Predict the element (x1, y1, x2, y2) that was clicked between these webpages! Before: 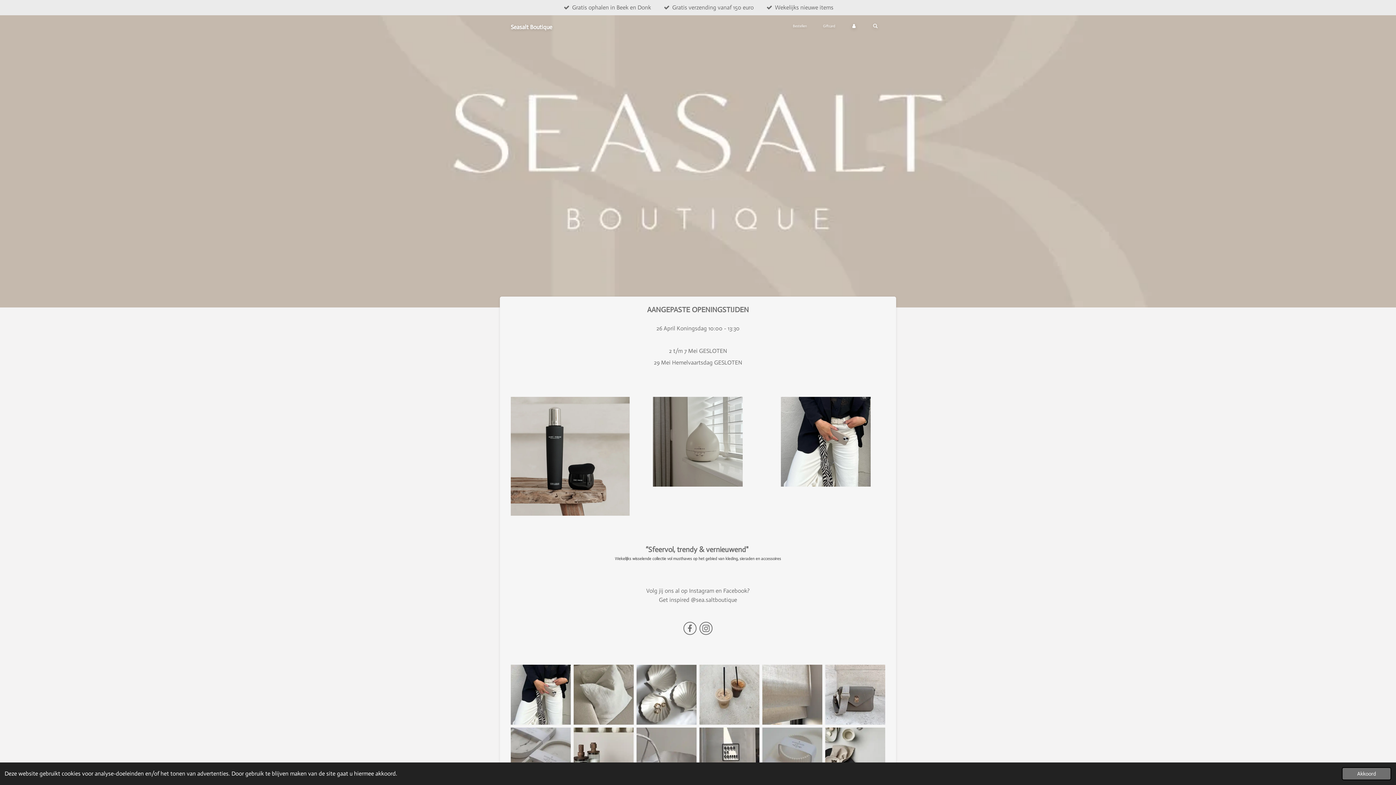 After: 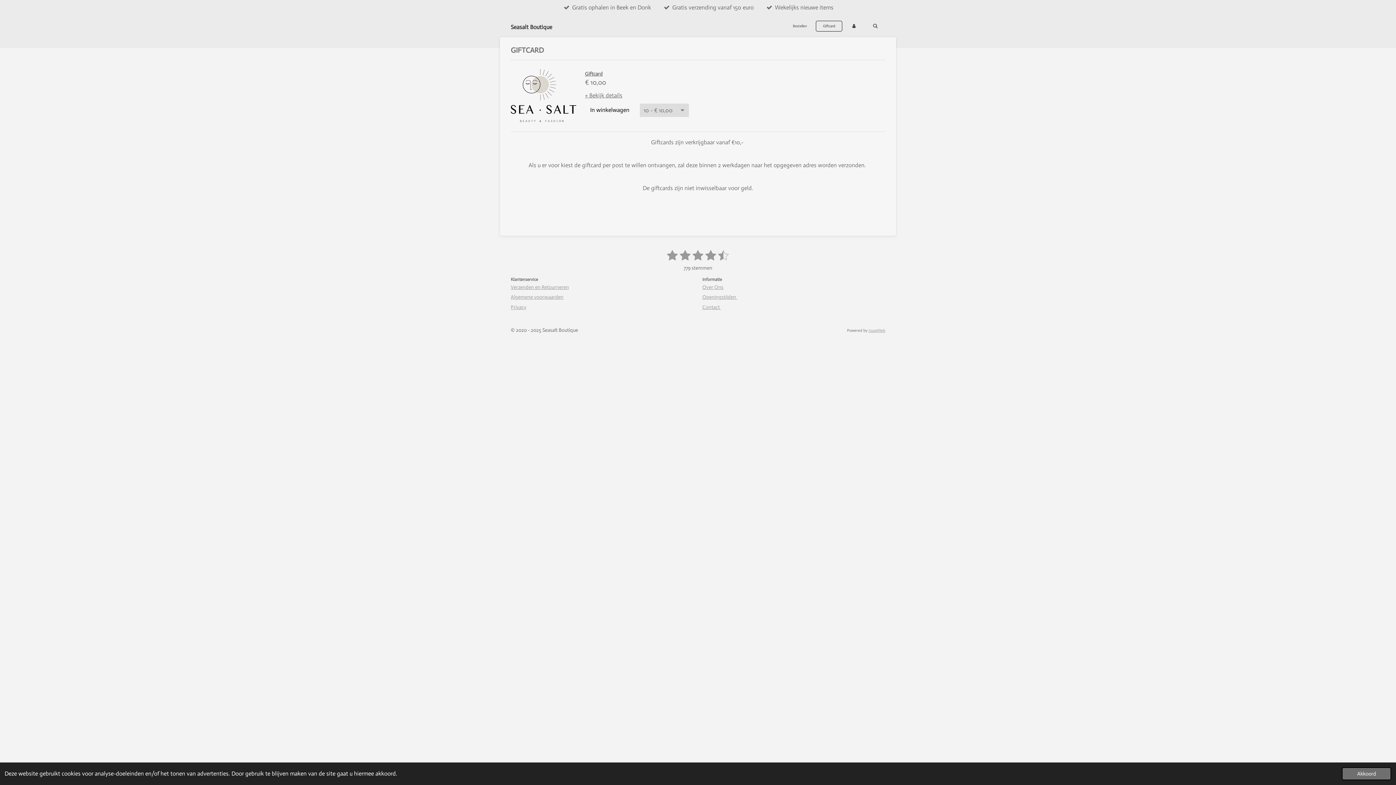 Action: label: Giftcard bbox: (816, 20, 842, 31)